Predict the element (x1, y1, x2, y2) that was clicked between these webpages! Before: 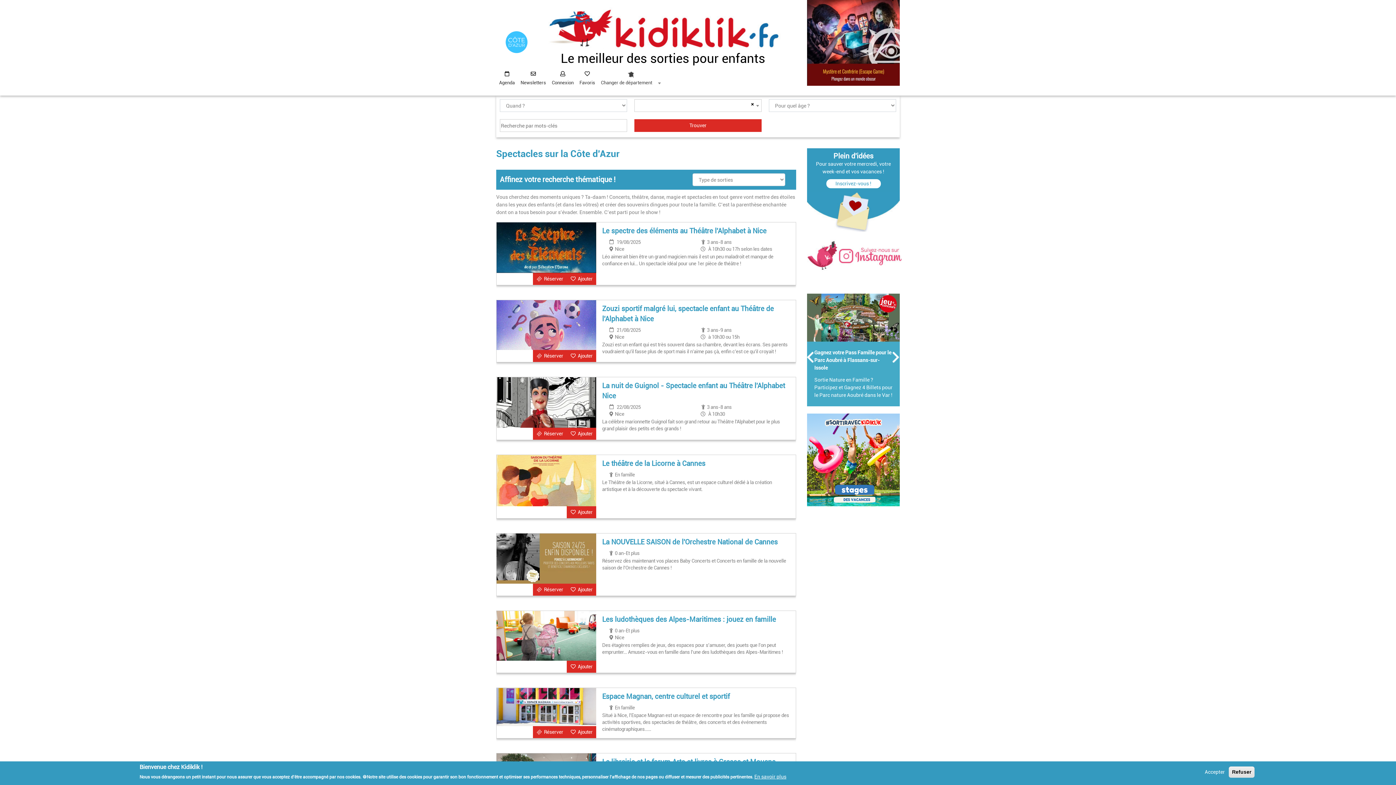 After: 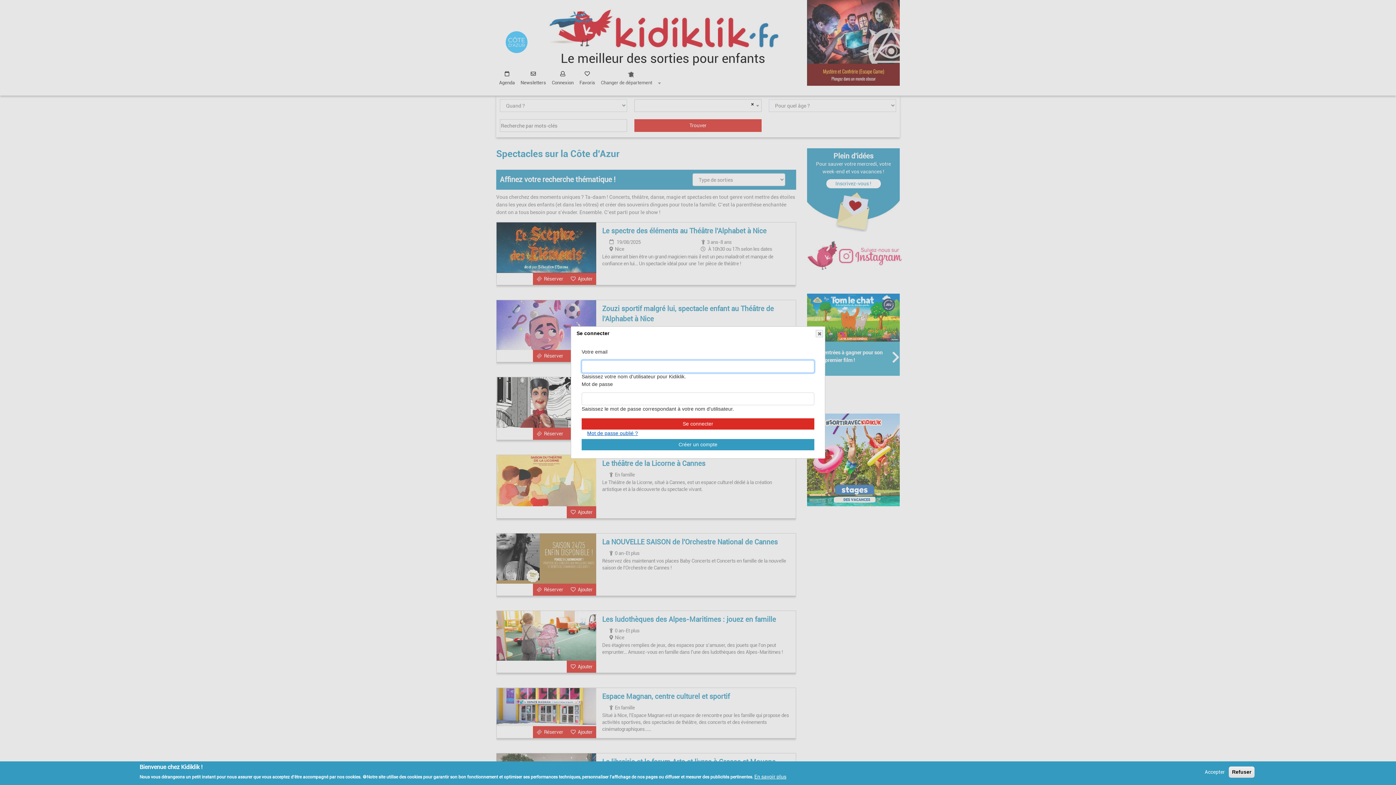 Action: bbox: (567, 427, 596, 439) label: Ajouter